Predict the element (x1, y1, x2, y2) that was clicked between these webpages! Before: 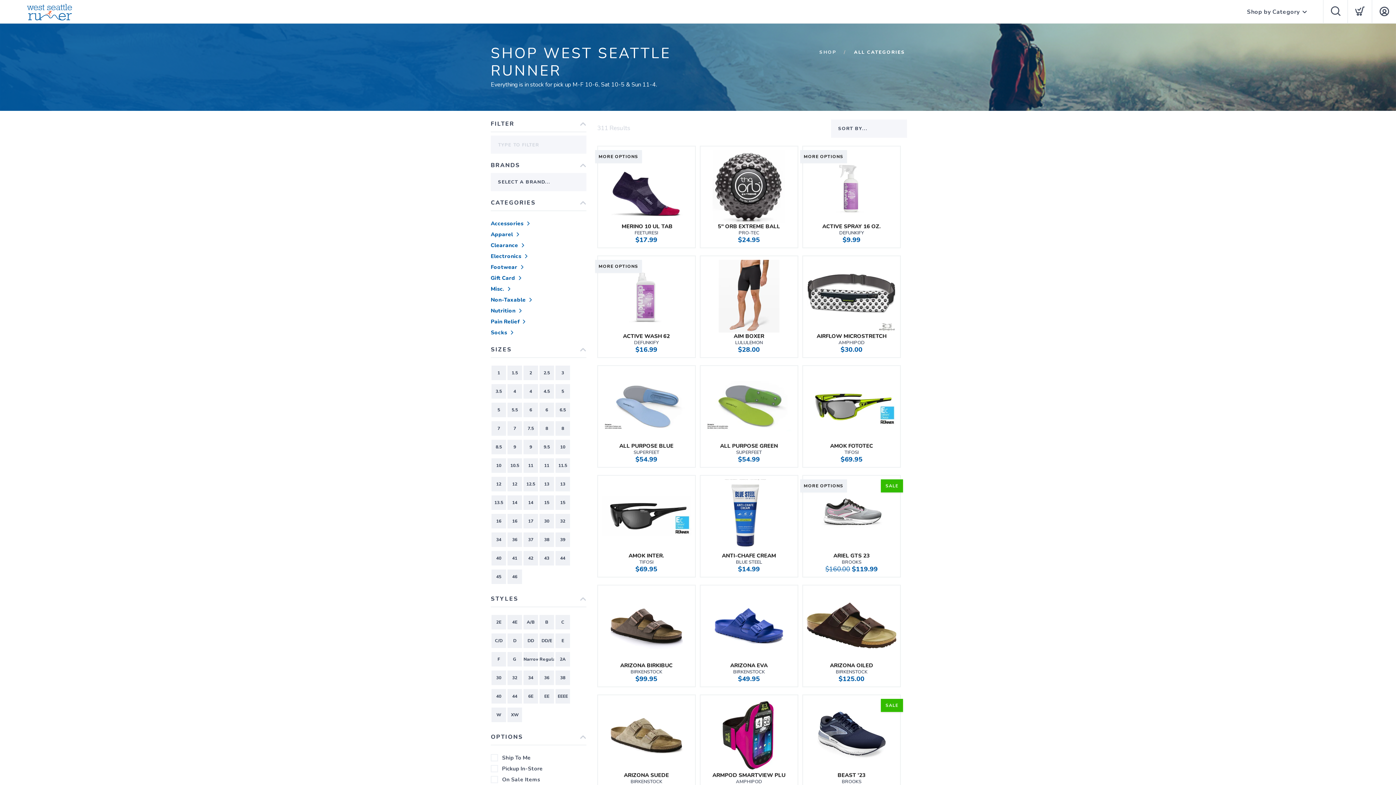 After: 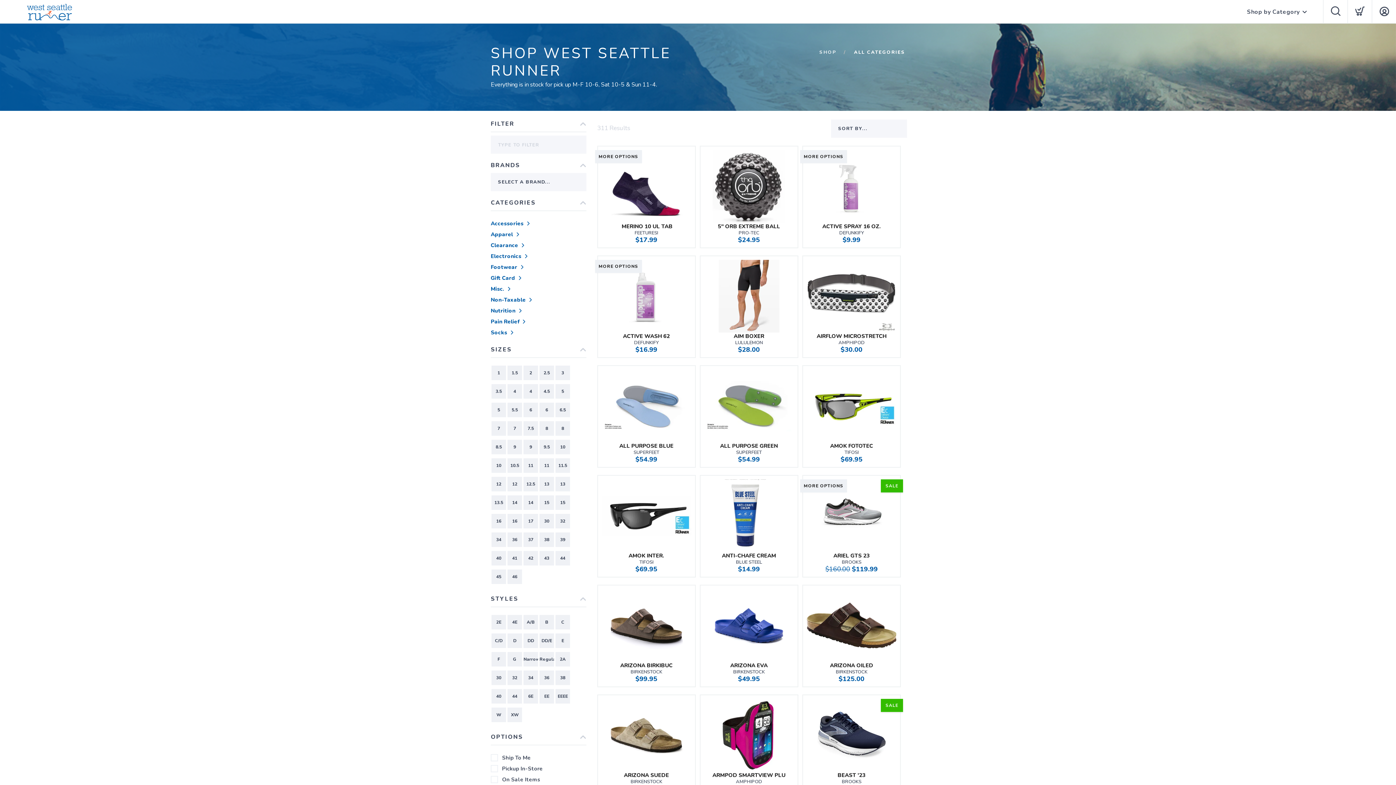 Action: bbox: (819, 49, 836, 55) label: SHOP